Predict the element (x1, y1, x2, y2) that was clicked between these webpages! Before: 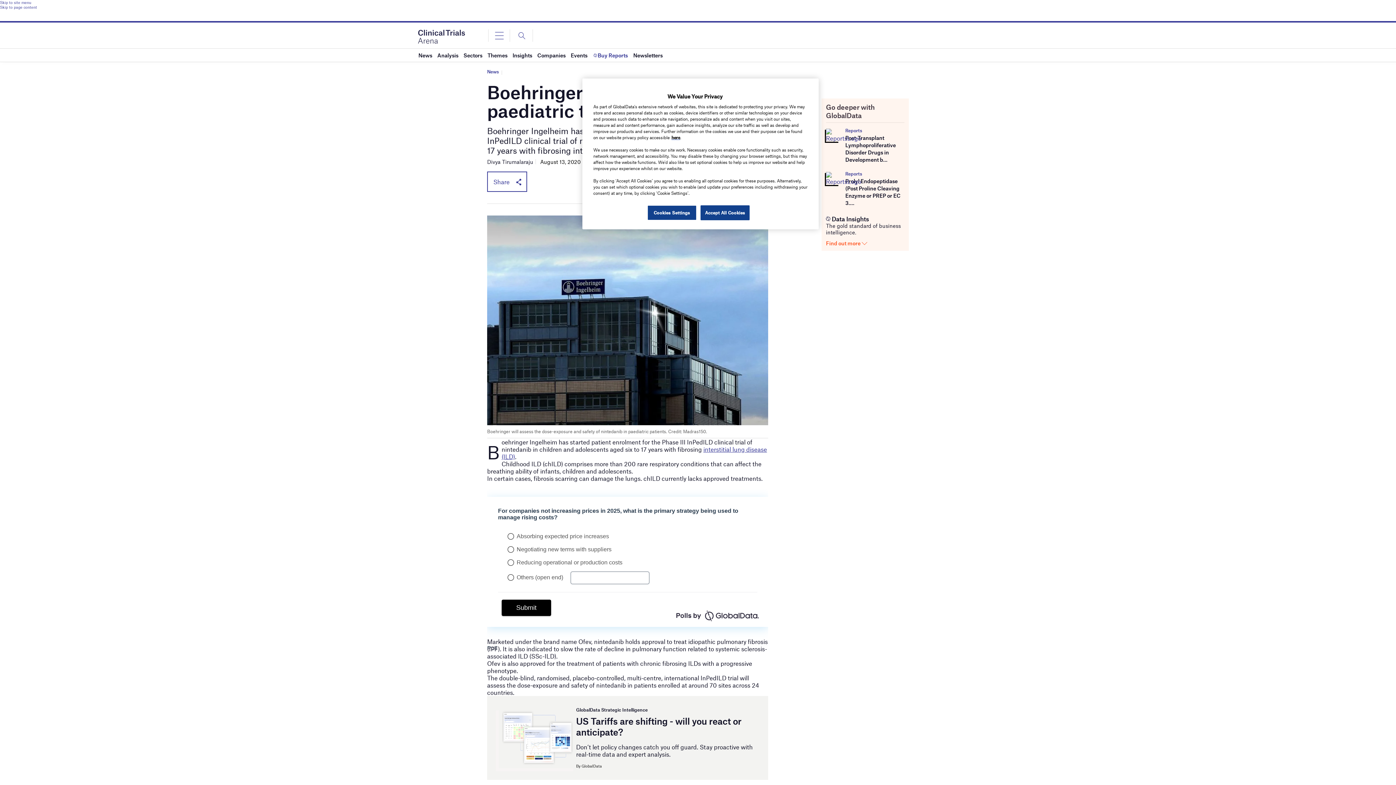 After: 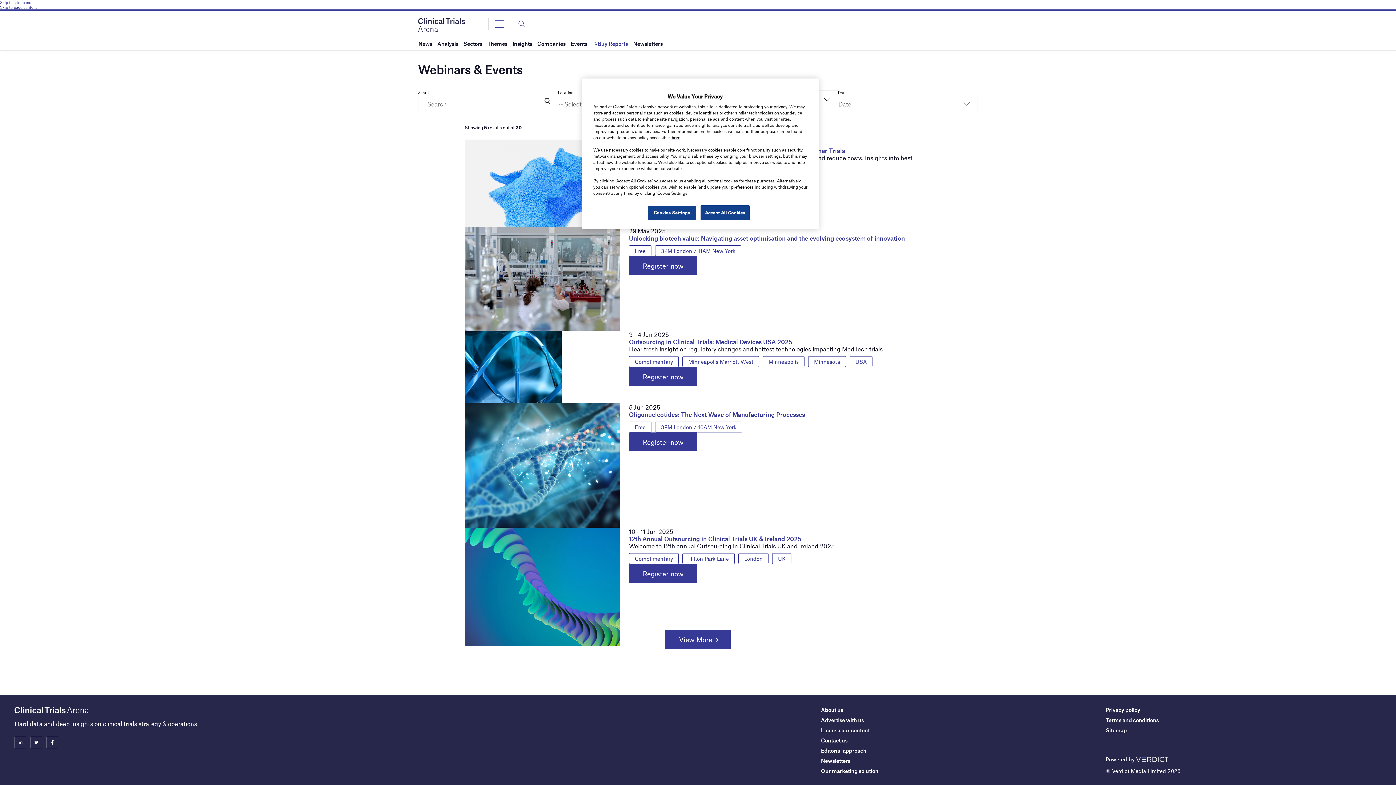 Action: label: Events bbox: (570, 48, 587, 61)